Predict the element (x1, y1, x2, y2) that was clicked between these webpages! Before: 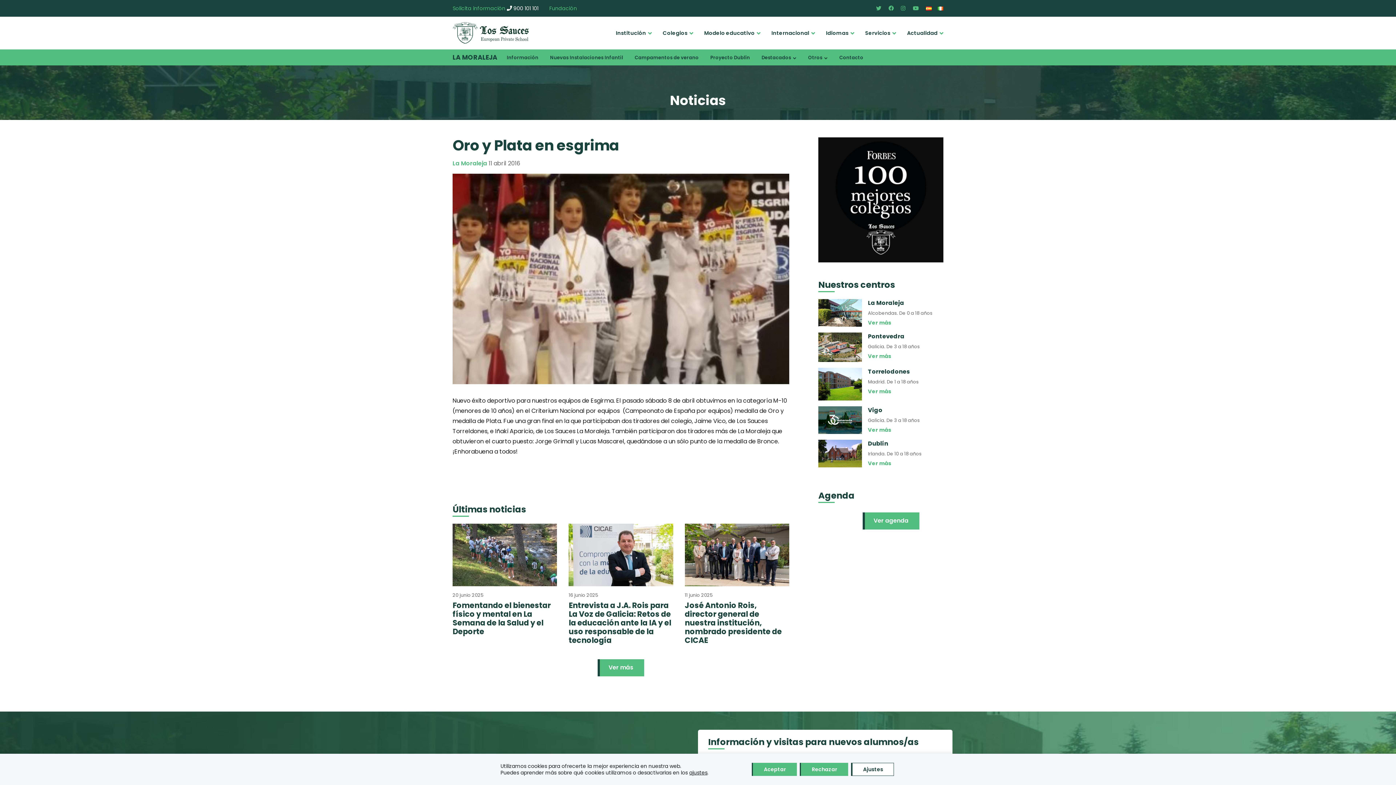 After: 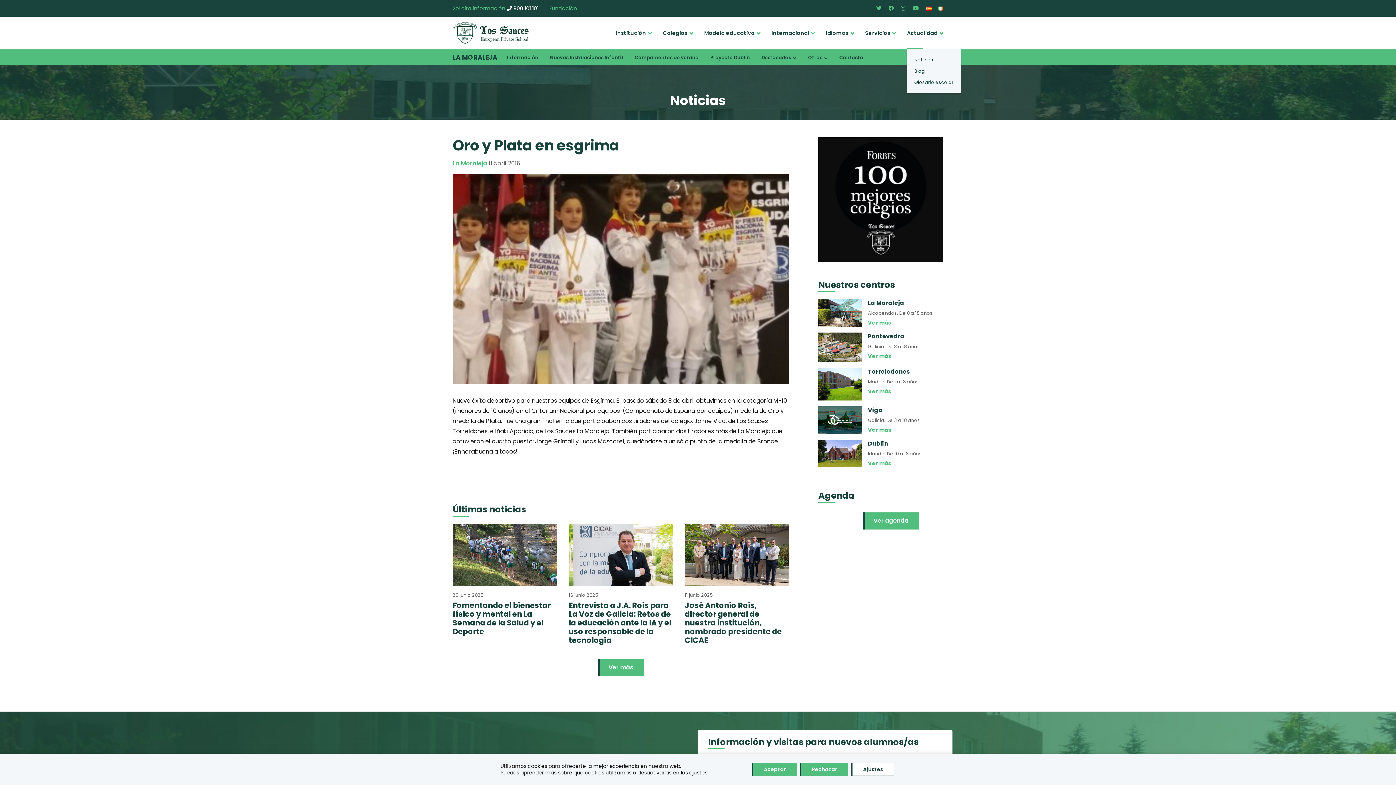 Action: label: Actualidad bbox: (907, 16, 943, 49)